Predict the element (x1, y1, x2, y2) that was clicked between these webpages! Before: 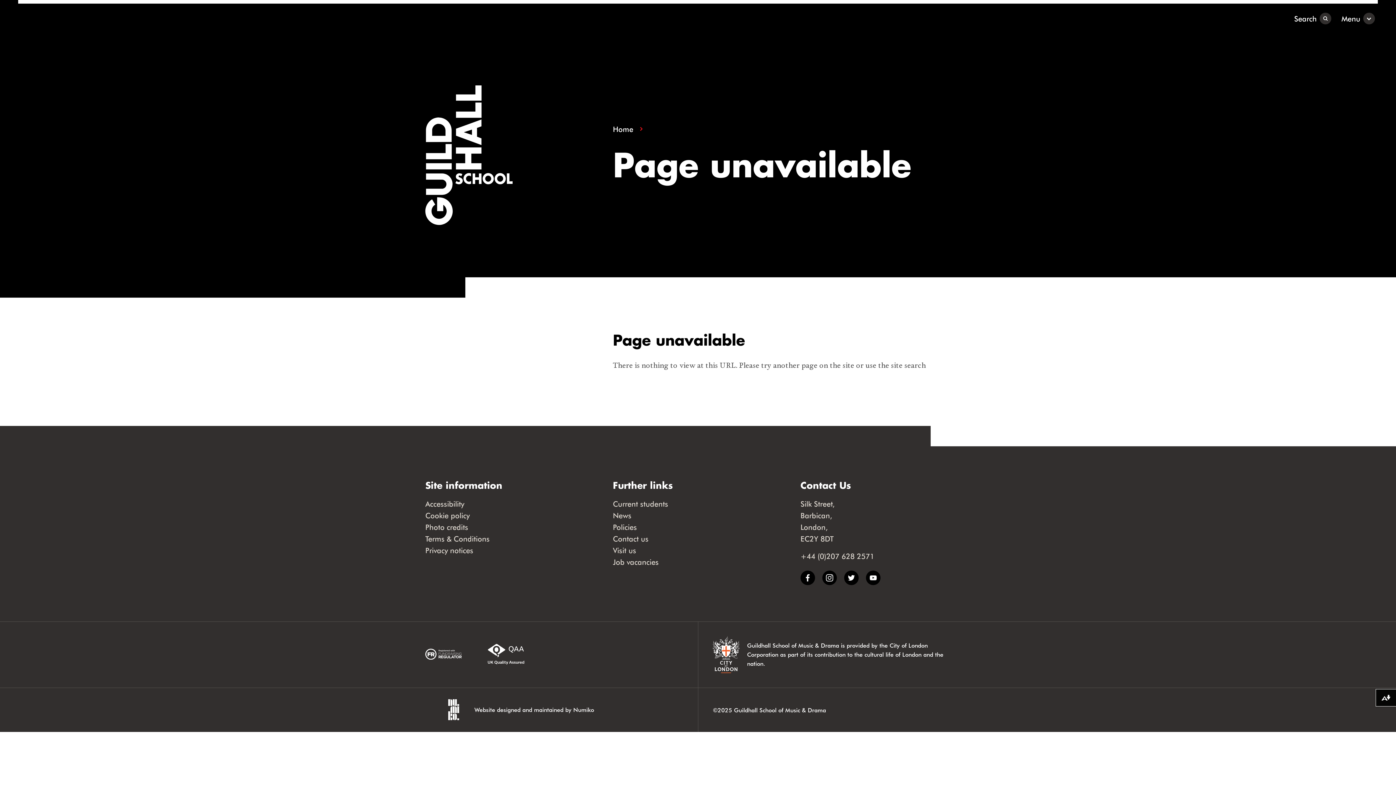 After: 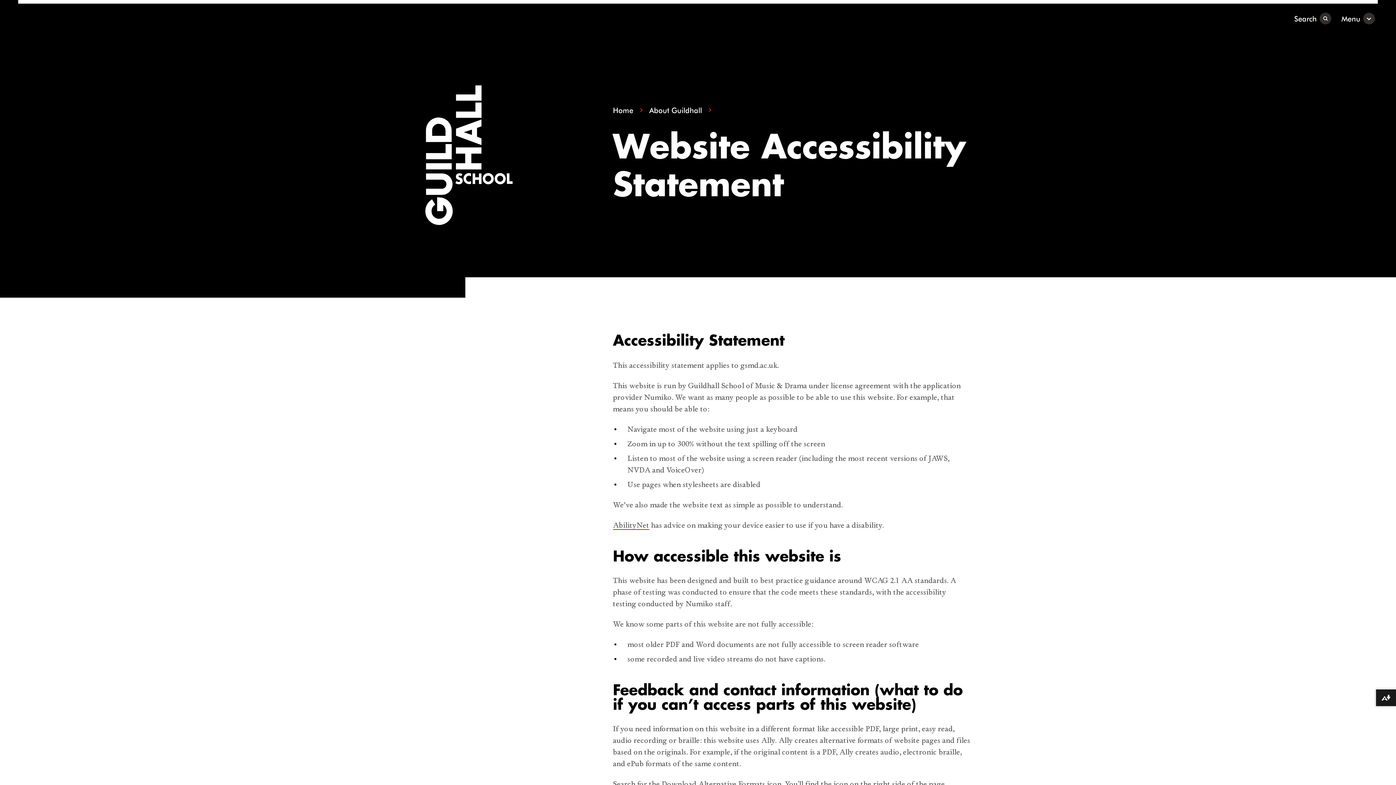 Action: bbox: (425, 499, 464, 508) label: Accessibility